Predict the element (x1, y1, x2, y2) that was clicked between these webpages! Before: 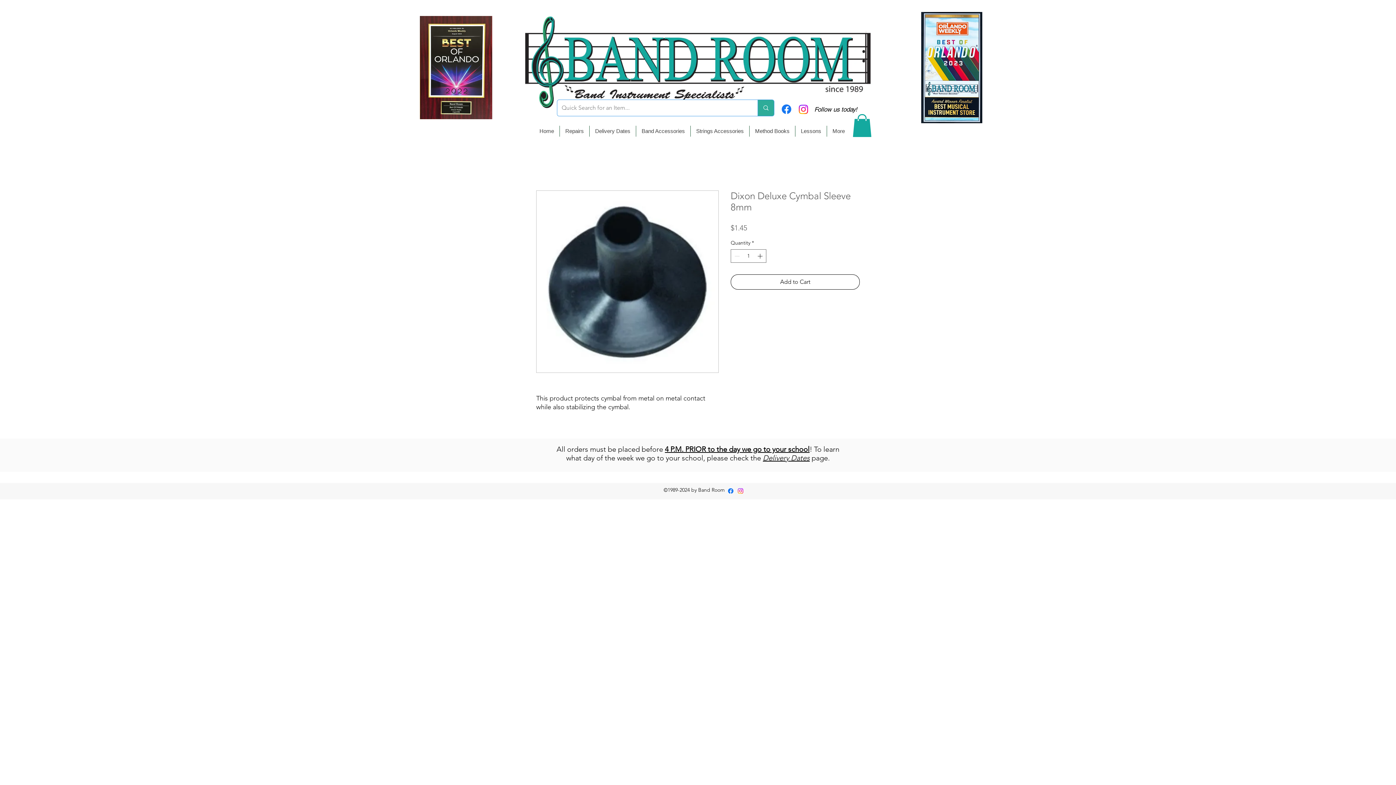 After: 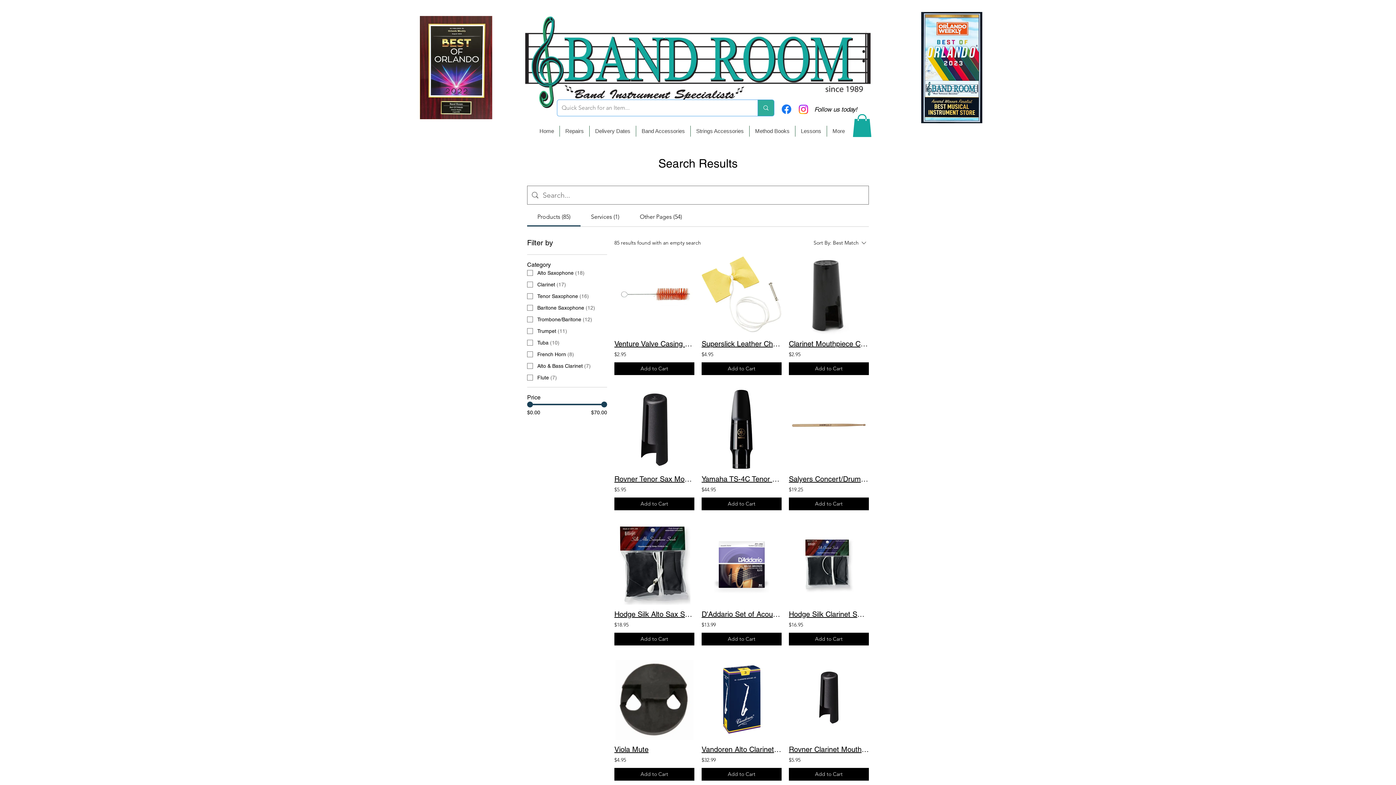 Action: bbox: (757, 100, 774, 116) label: Quick Search for an Item...